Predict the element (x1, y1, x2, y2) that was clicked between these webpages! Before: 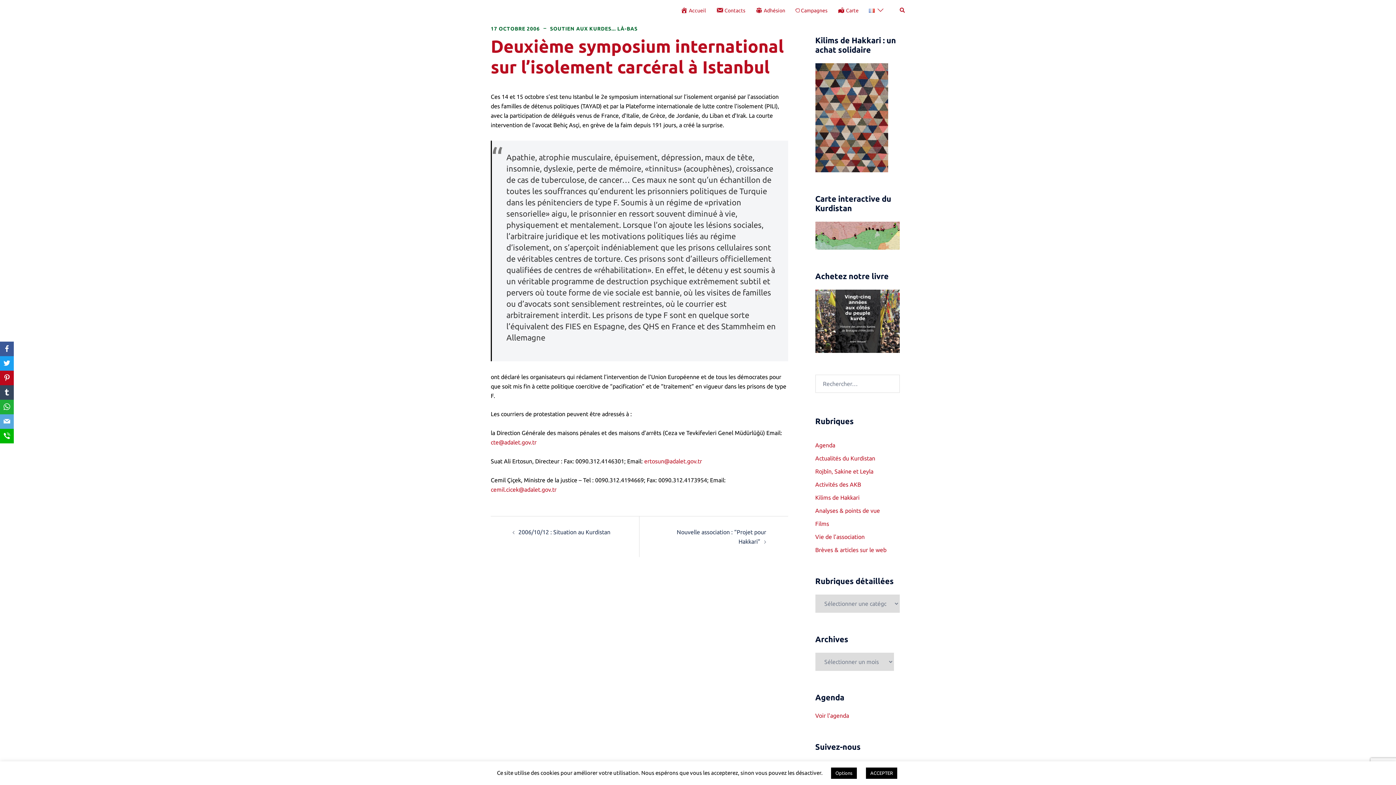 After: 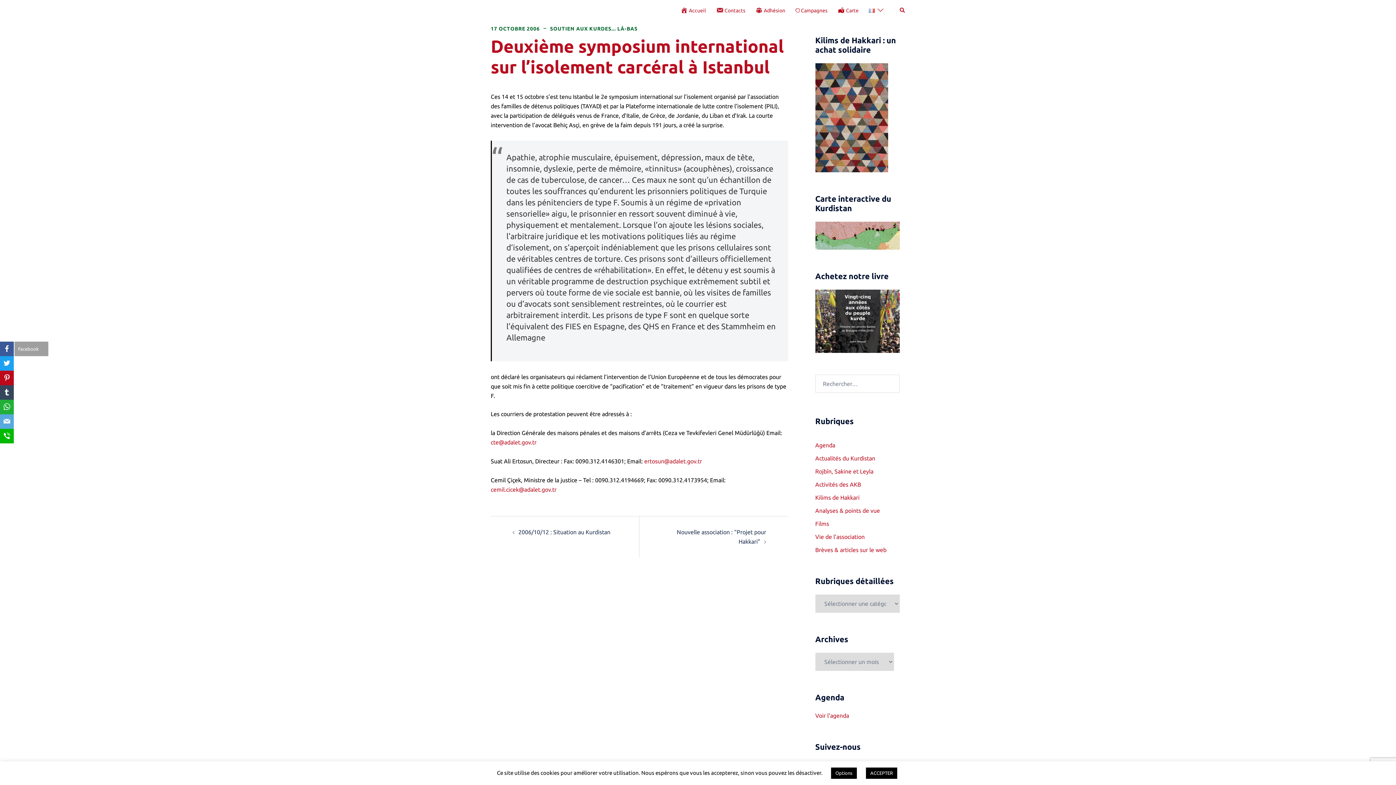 Action: bbox: (0, 341, 13, 356) label: Facebook